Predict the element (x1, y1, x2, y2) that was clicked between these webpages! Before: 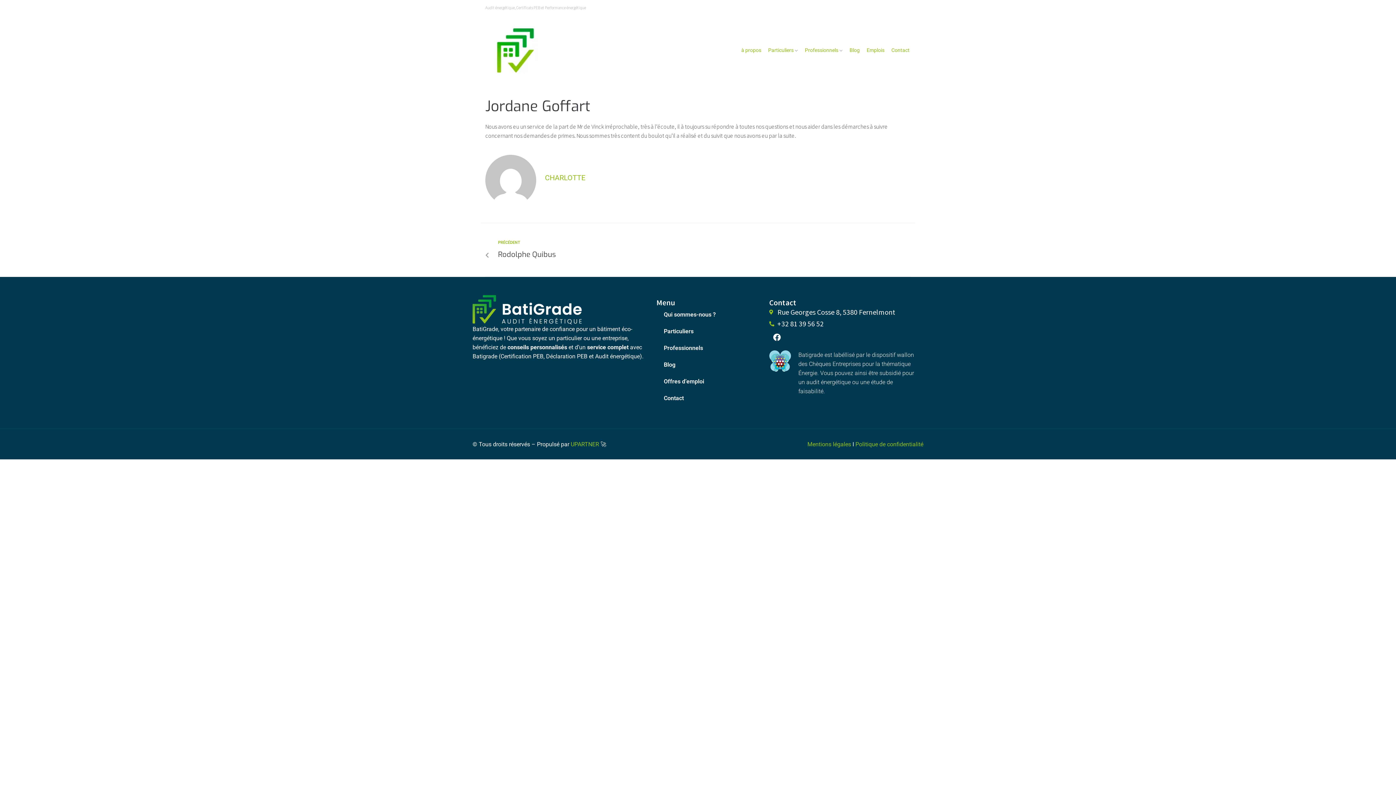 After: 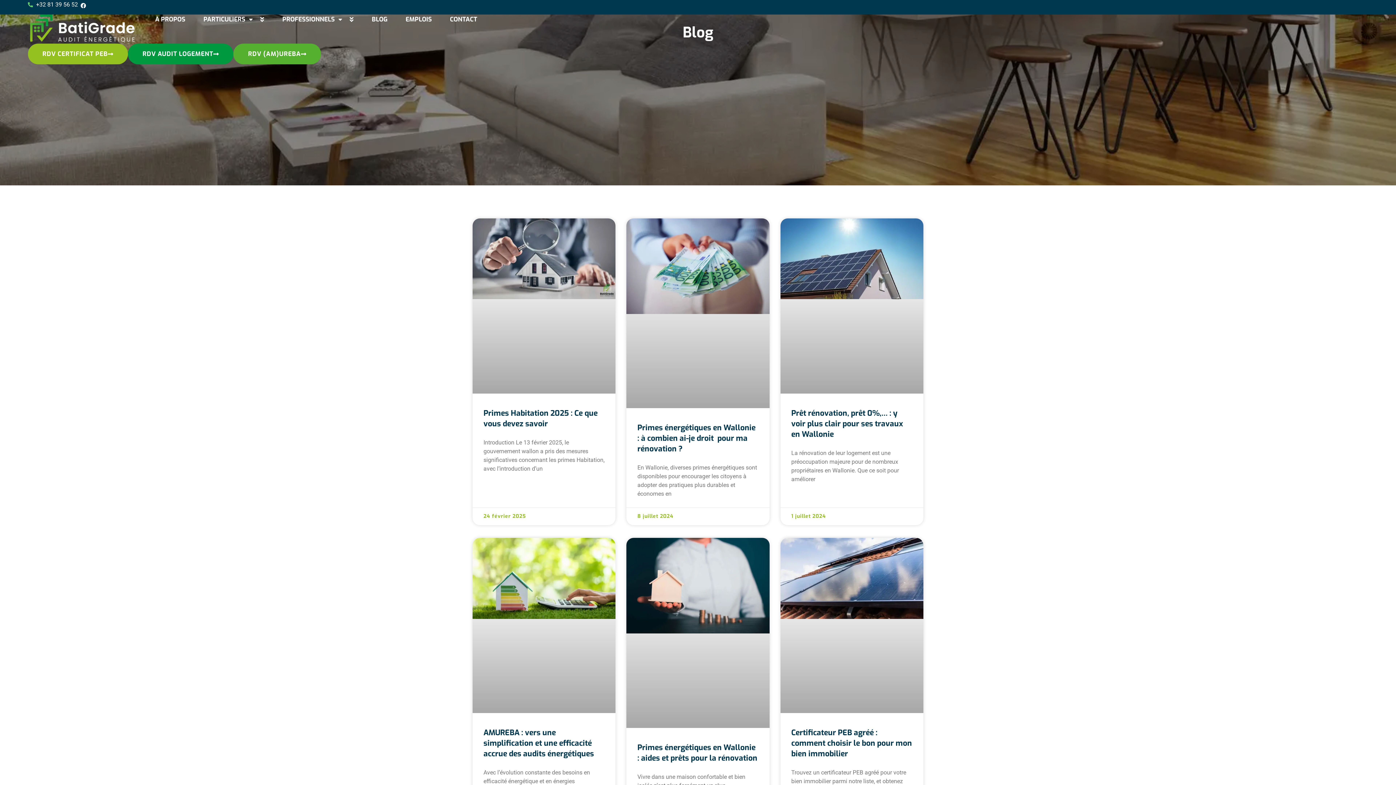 Action: bbox: (545, 173, 585, 182) label: CHARLOTTE